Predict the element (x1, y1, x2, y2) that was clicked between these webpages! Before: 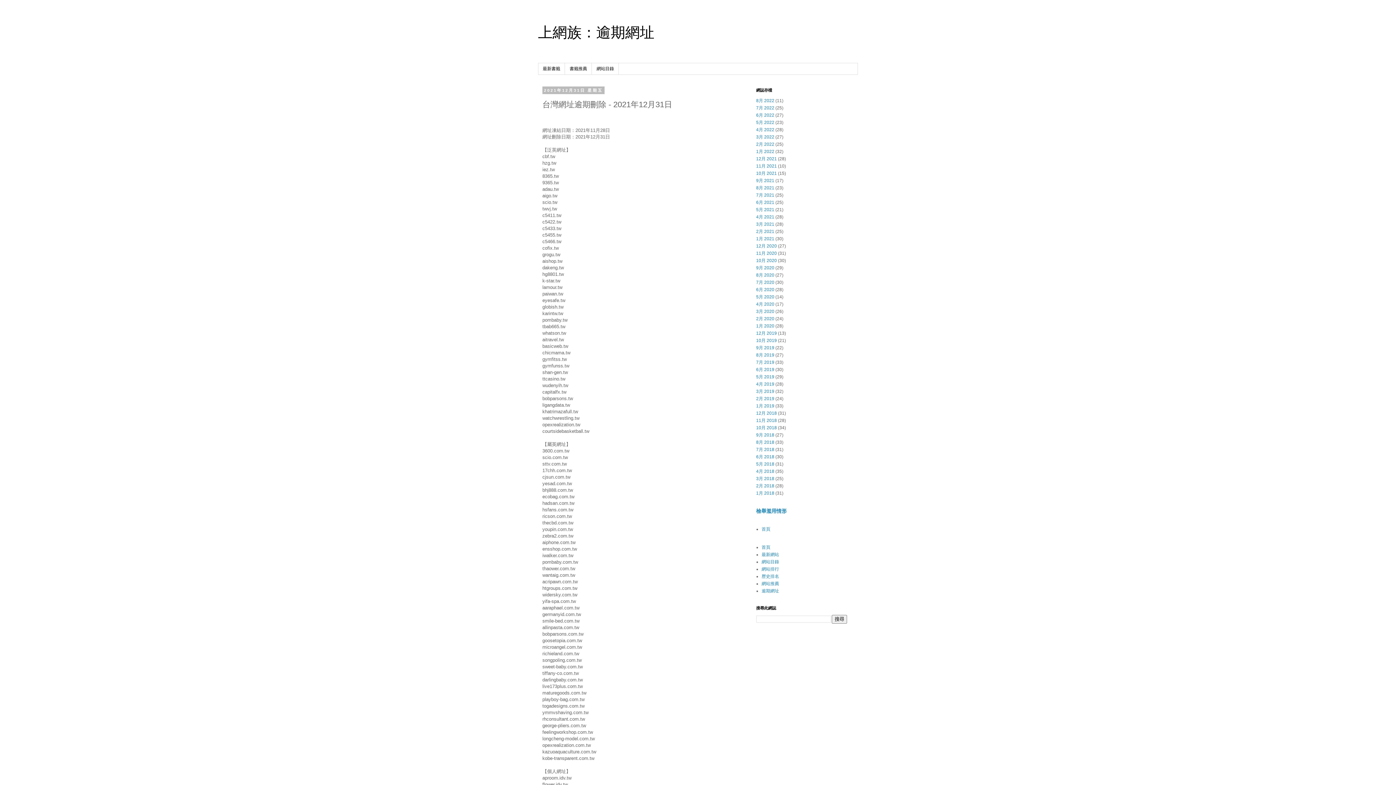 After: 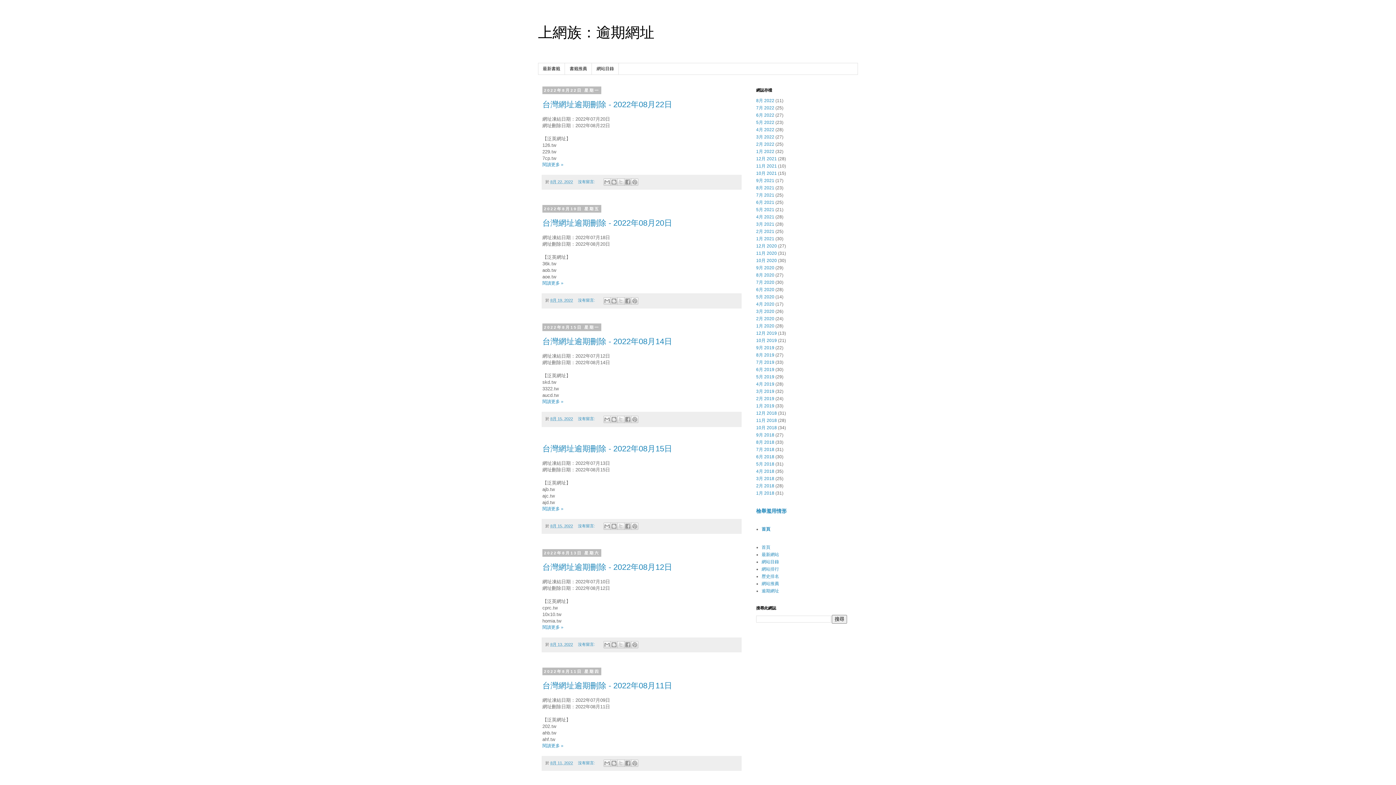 Action: label: 上網族：逾期網址 bbox: (538, 24, 654, 40)